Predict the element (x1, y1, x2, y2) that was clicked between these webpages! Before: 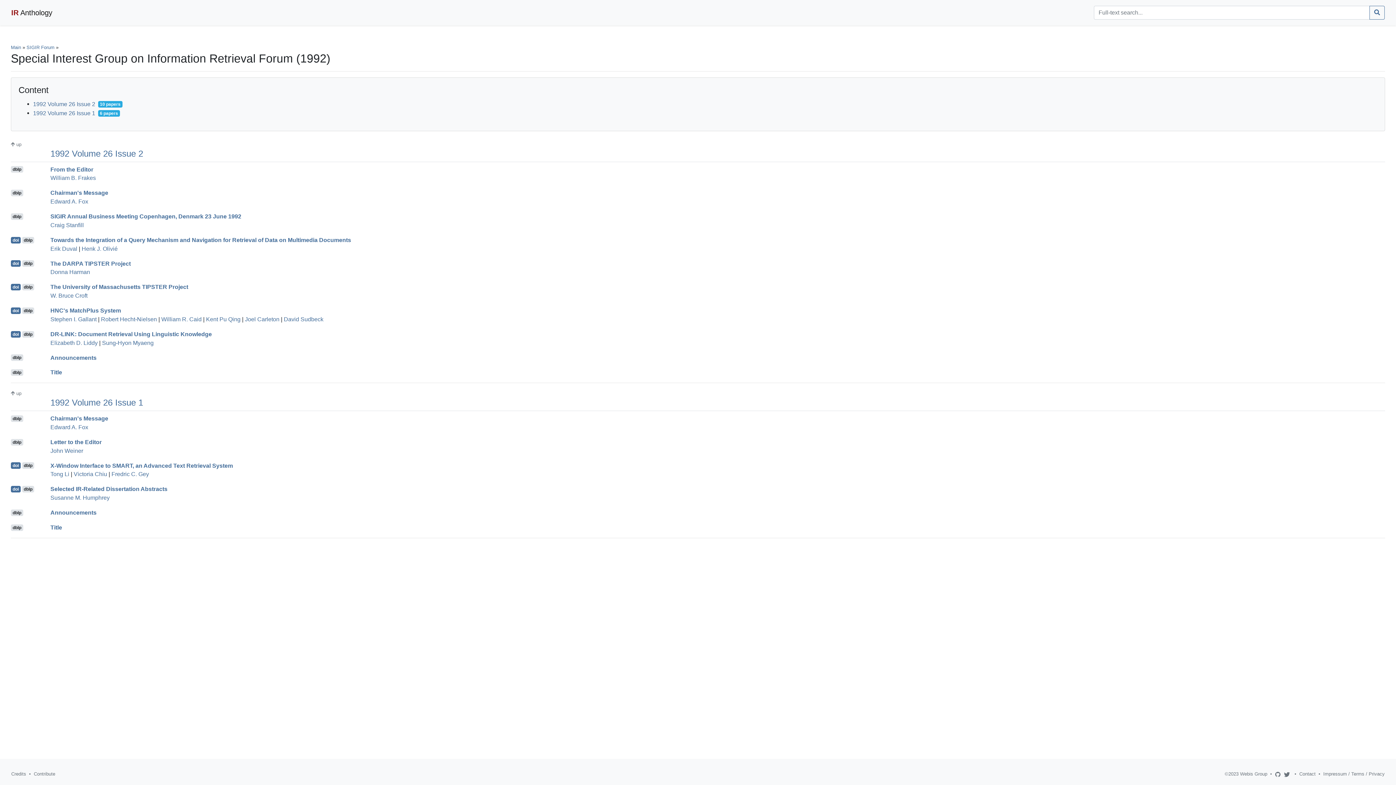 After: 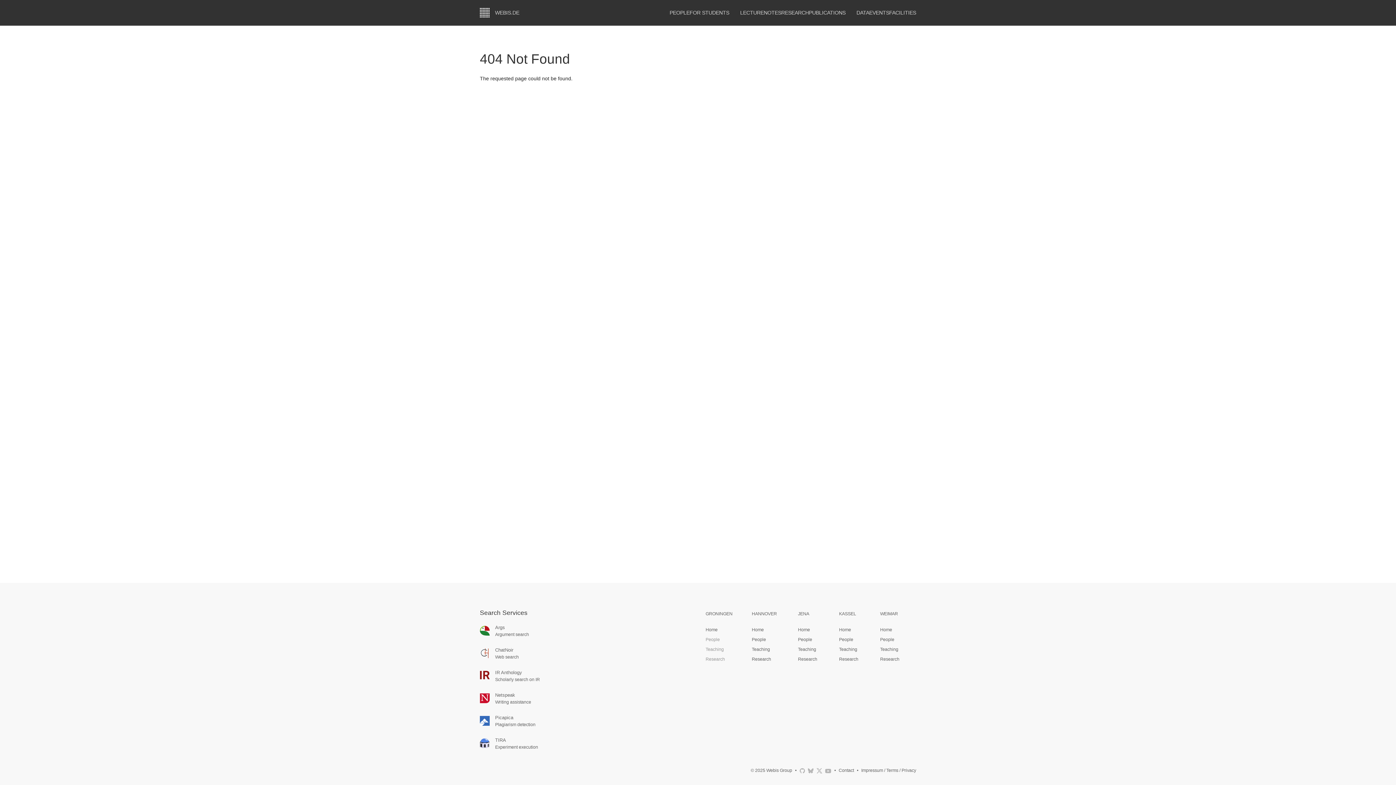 Action: bbox: (1323, 771, 1385, 777) label: Impressum / Terms / Privacy